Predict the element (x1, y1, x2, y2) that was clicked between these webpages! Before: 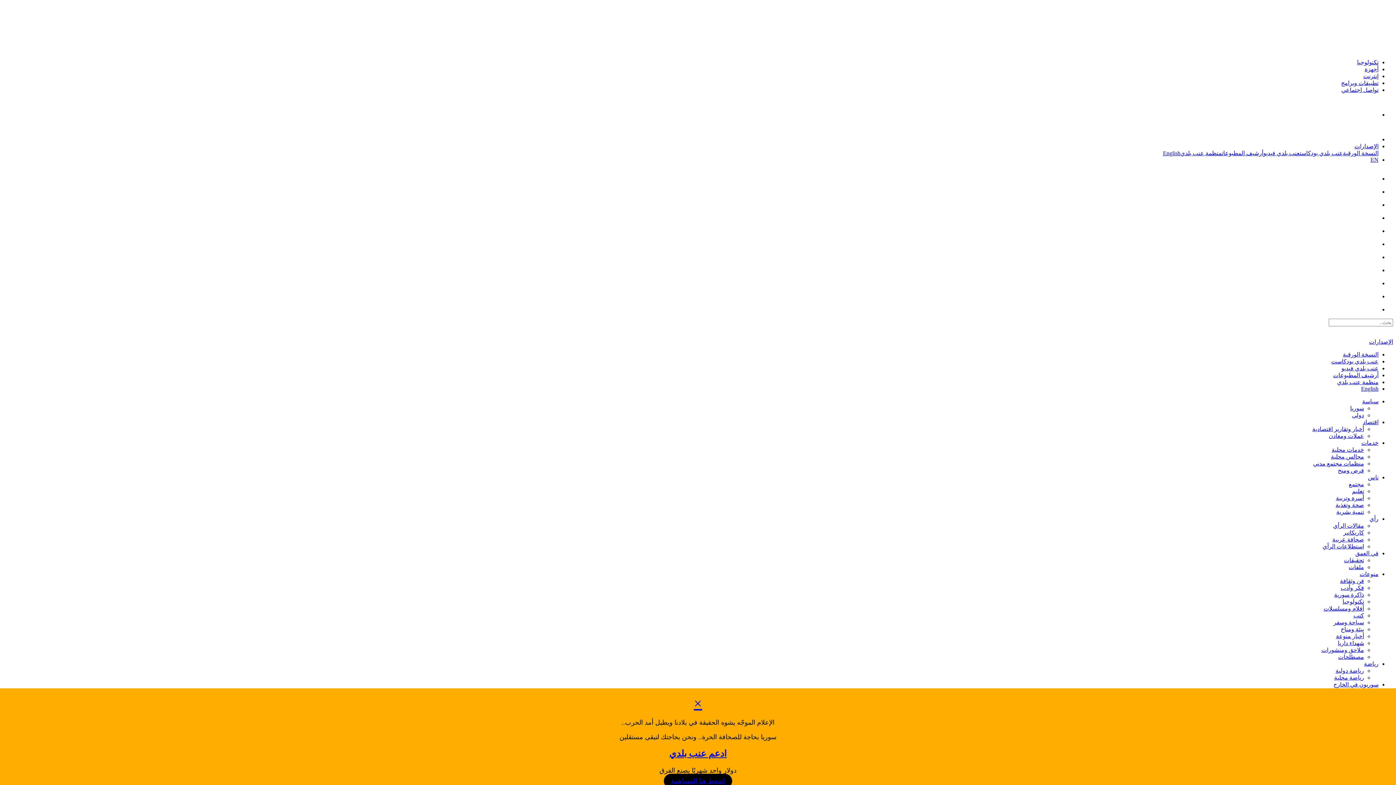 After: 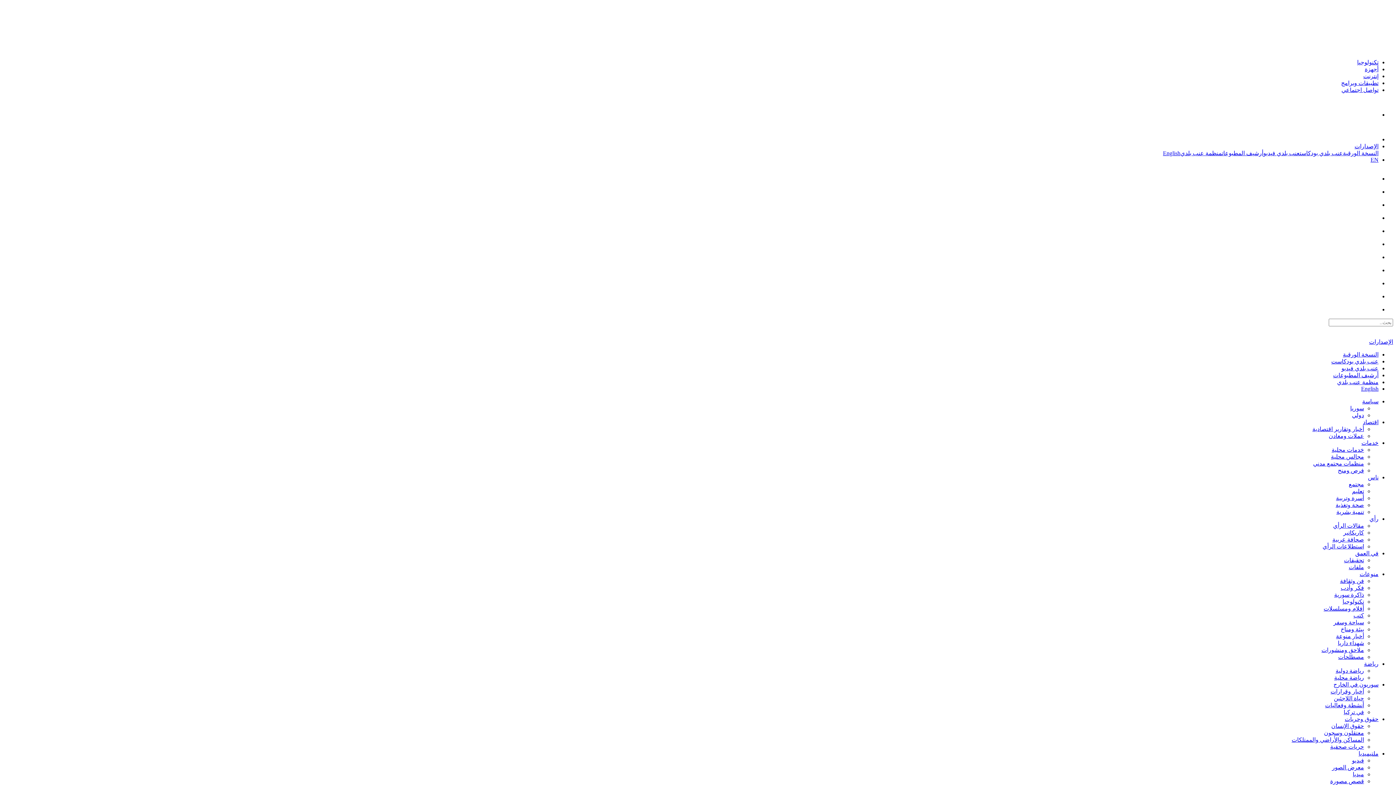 Action: bbox: (1367, 201, 1378, 208)